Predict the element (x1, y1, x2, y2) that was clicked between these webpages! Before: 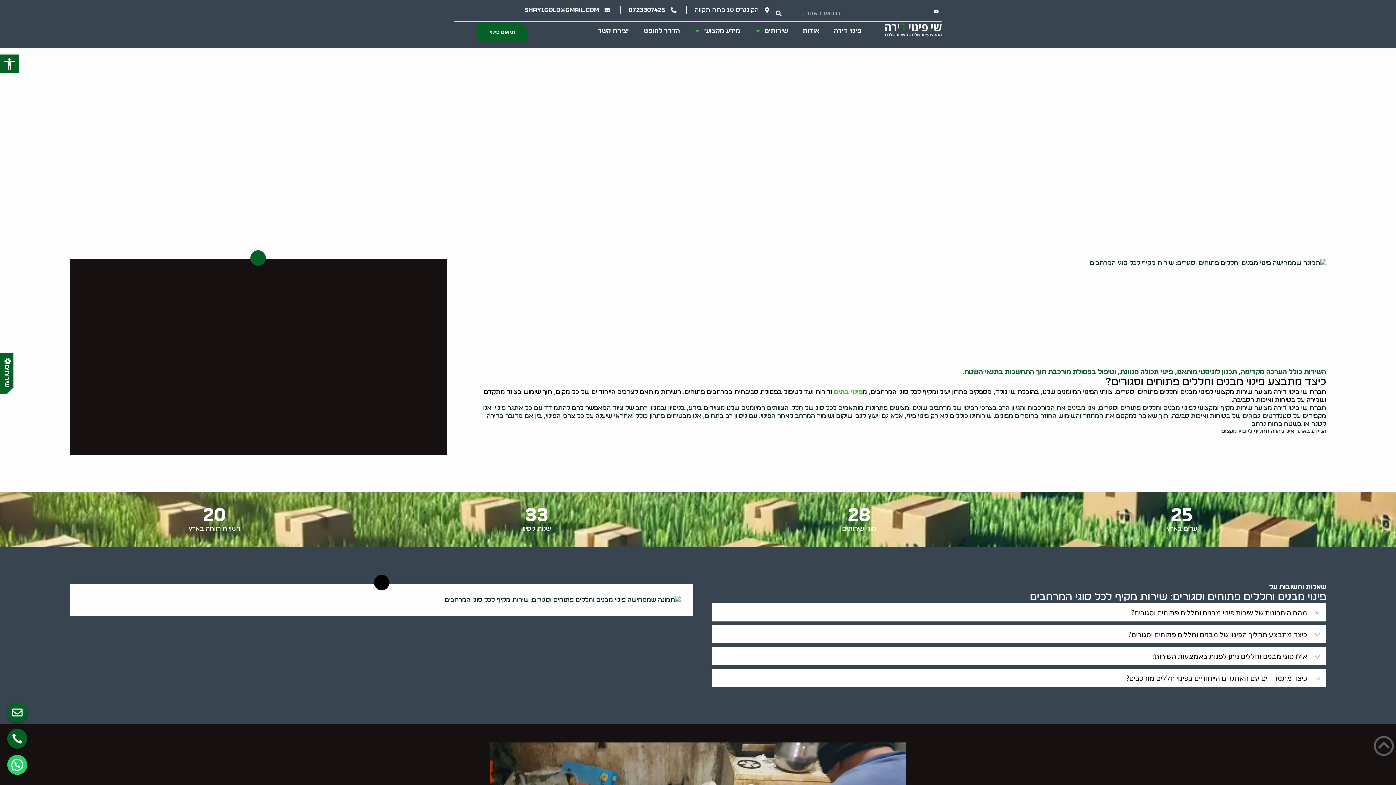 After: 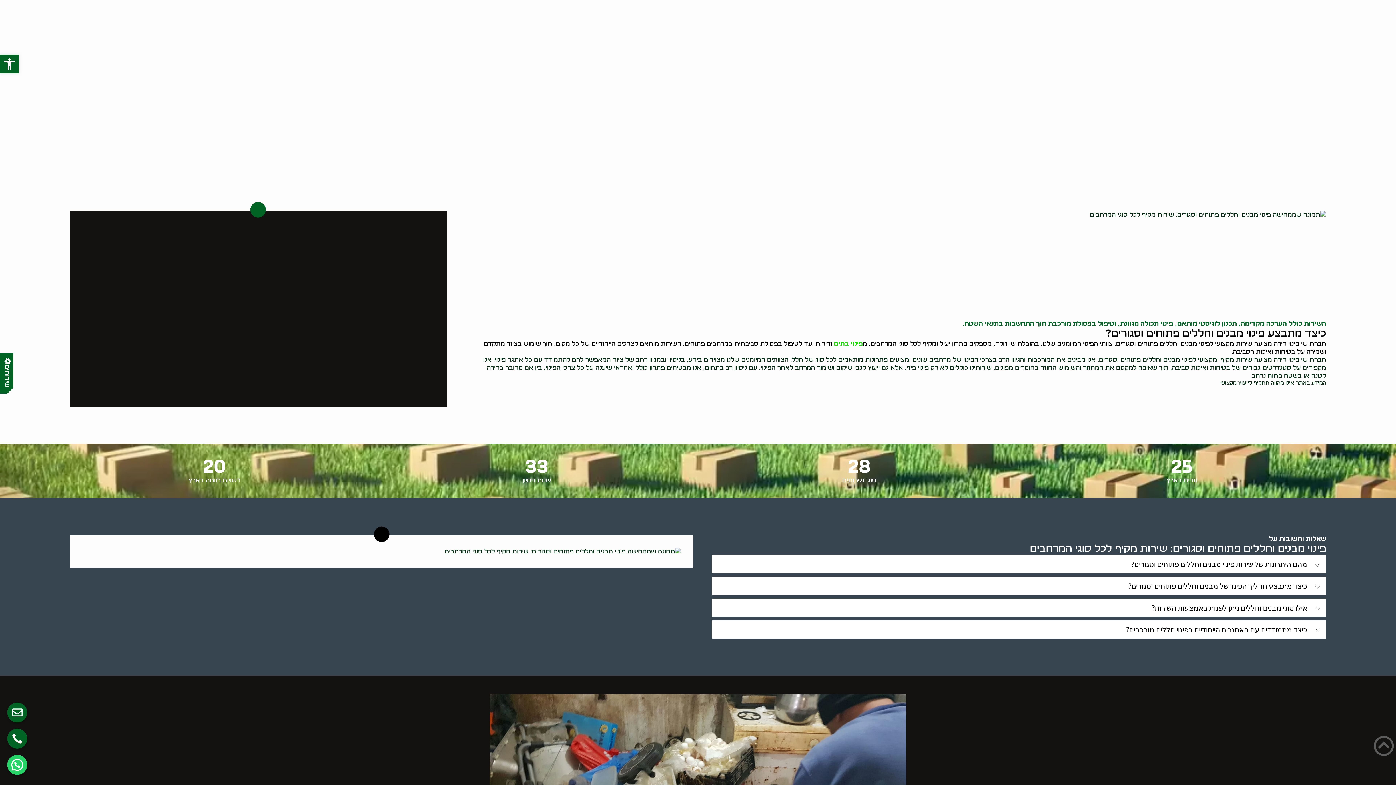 Action: bbox: (1374, 736, 1394, 756)